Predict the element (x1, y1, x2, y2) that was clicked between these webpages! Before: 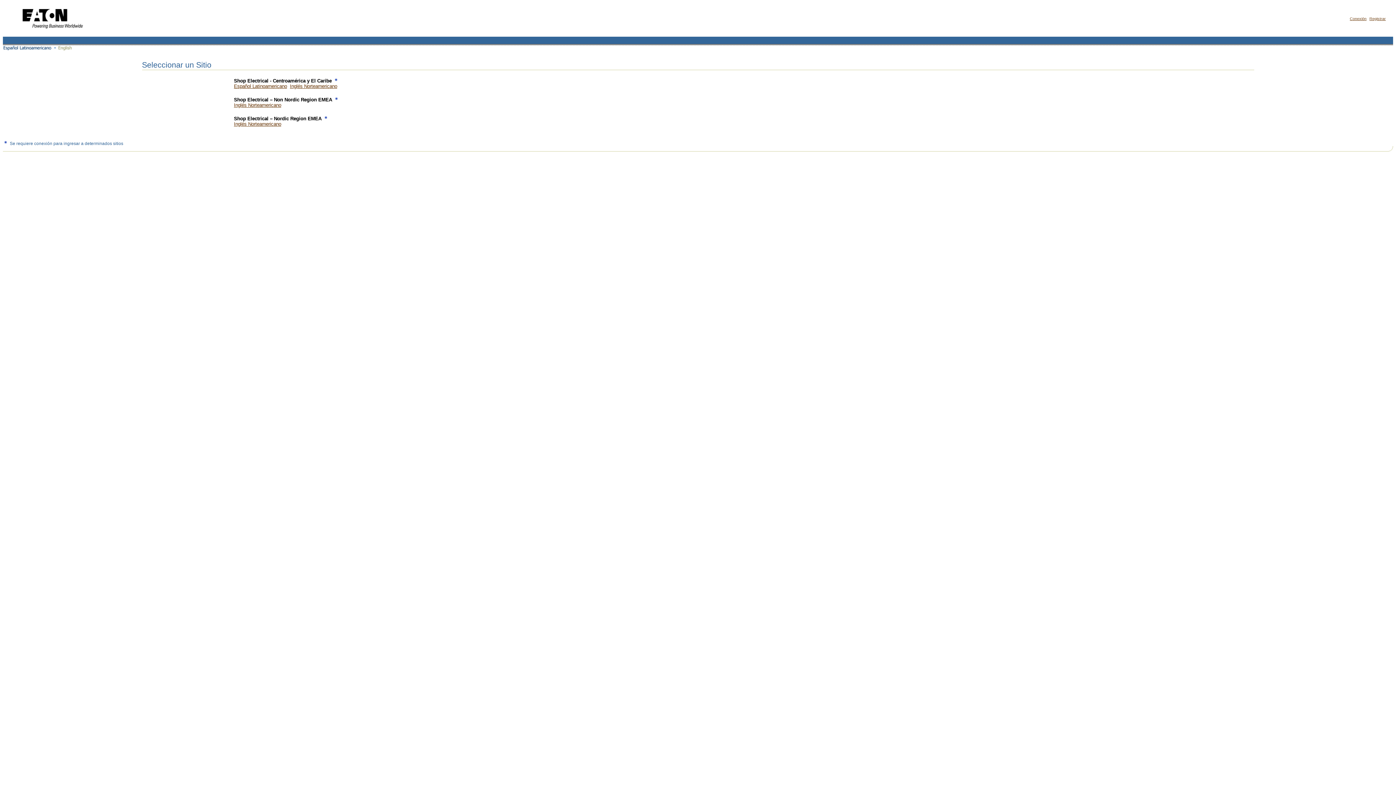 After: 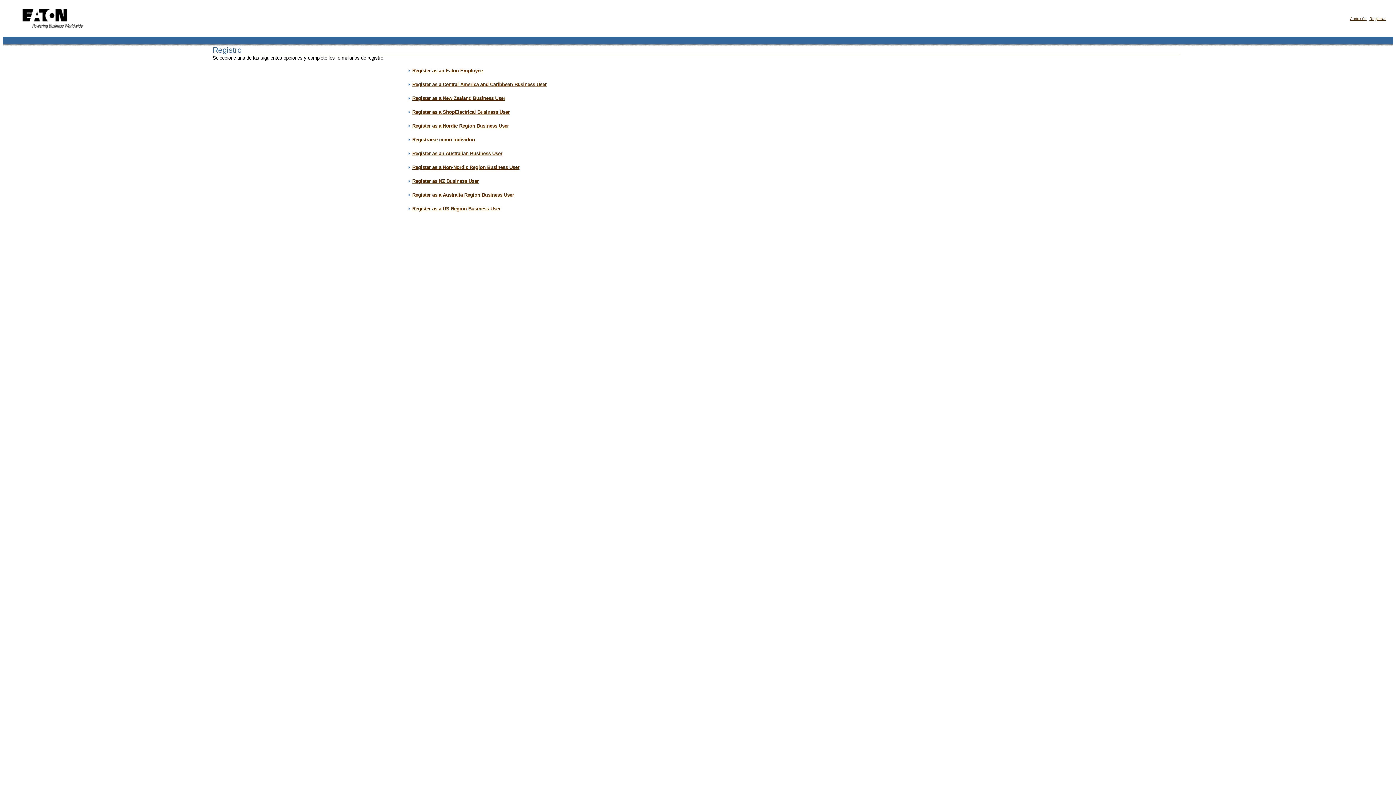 Action: label: Registrar bbox: (1369, 16, 1386, 20)